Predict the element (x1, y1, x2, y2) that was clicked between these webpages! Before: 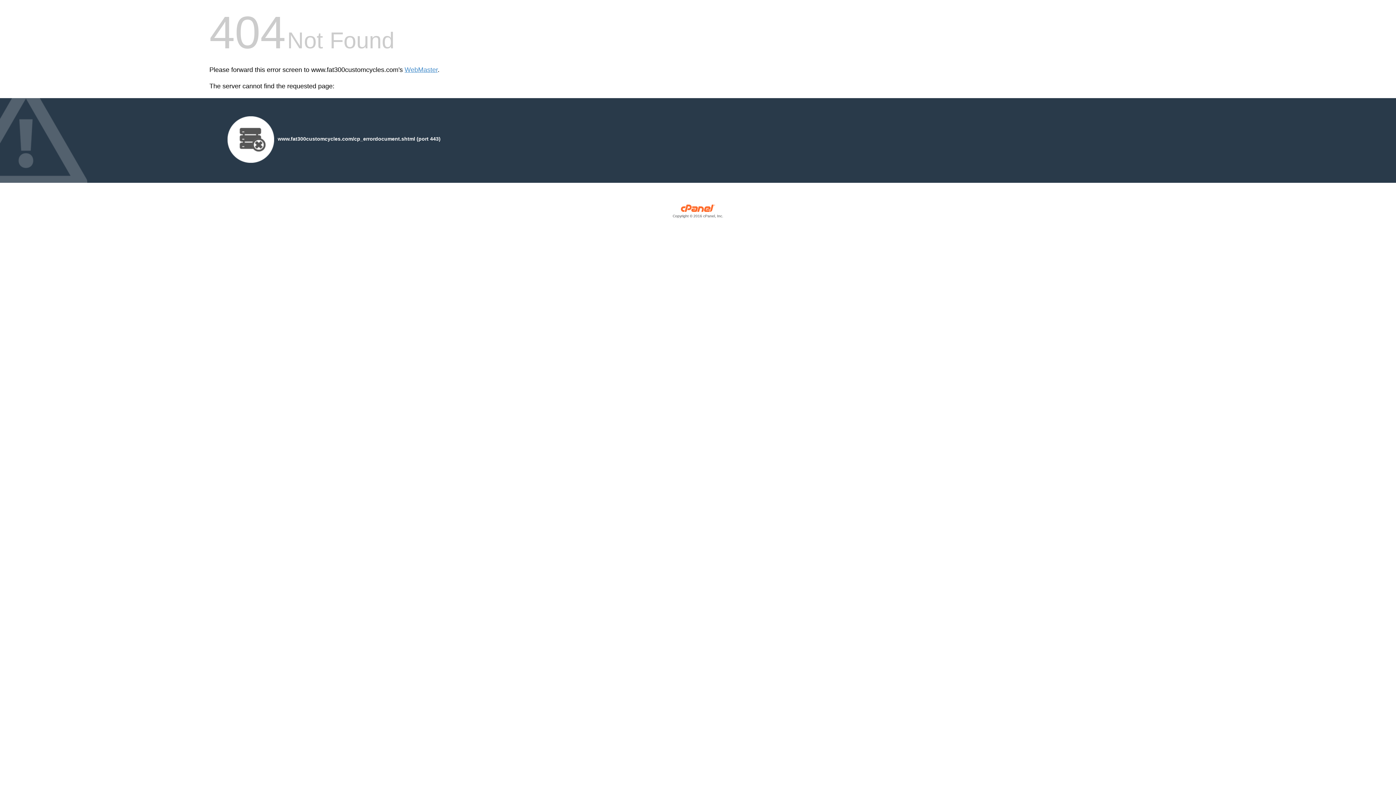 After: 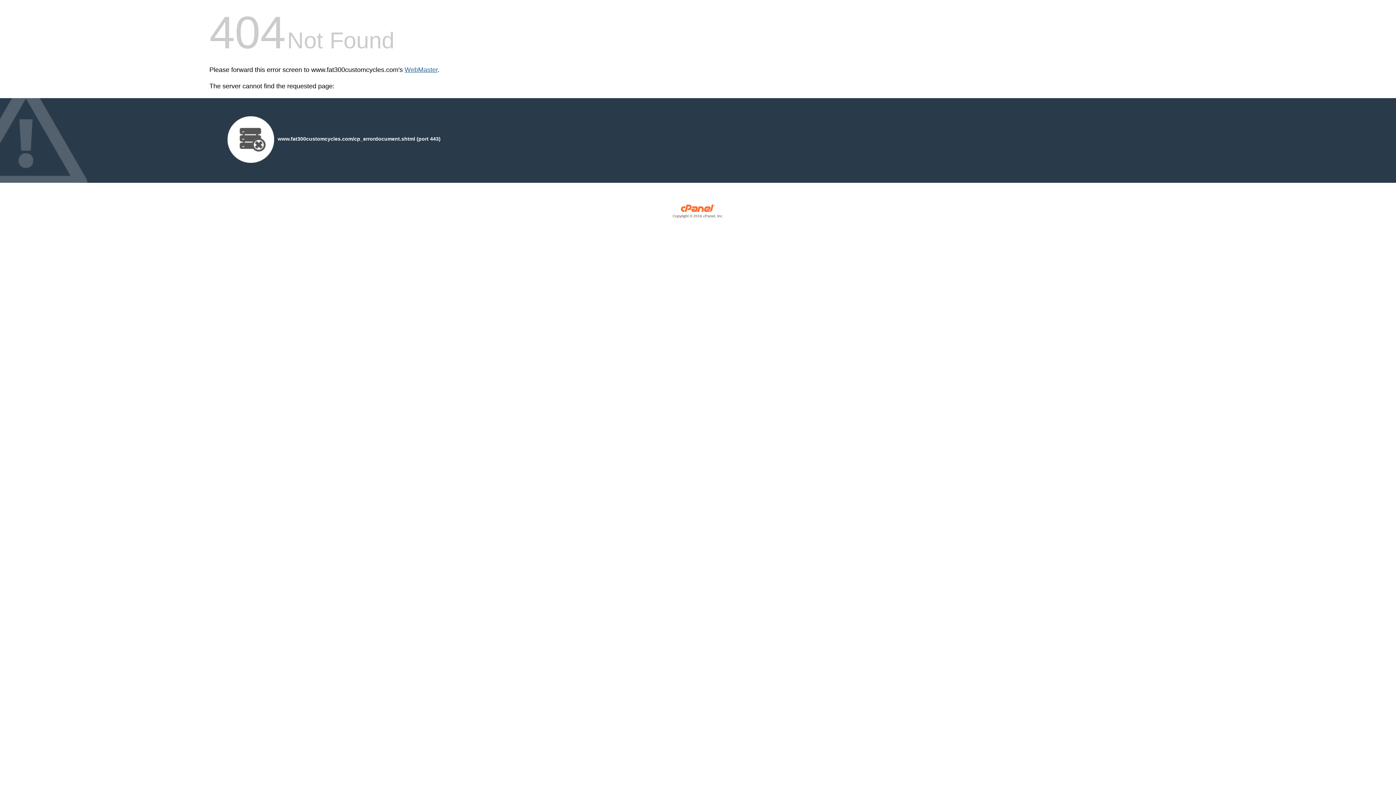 Action: bbox: (404, 66, 437, 73) label: WebMaster